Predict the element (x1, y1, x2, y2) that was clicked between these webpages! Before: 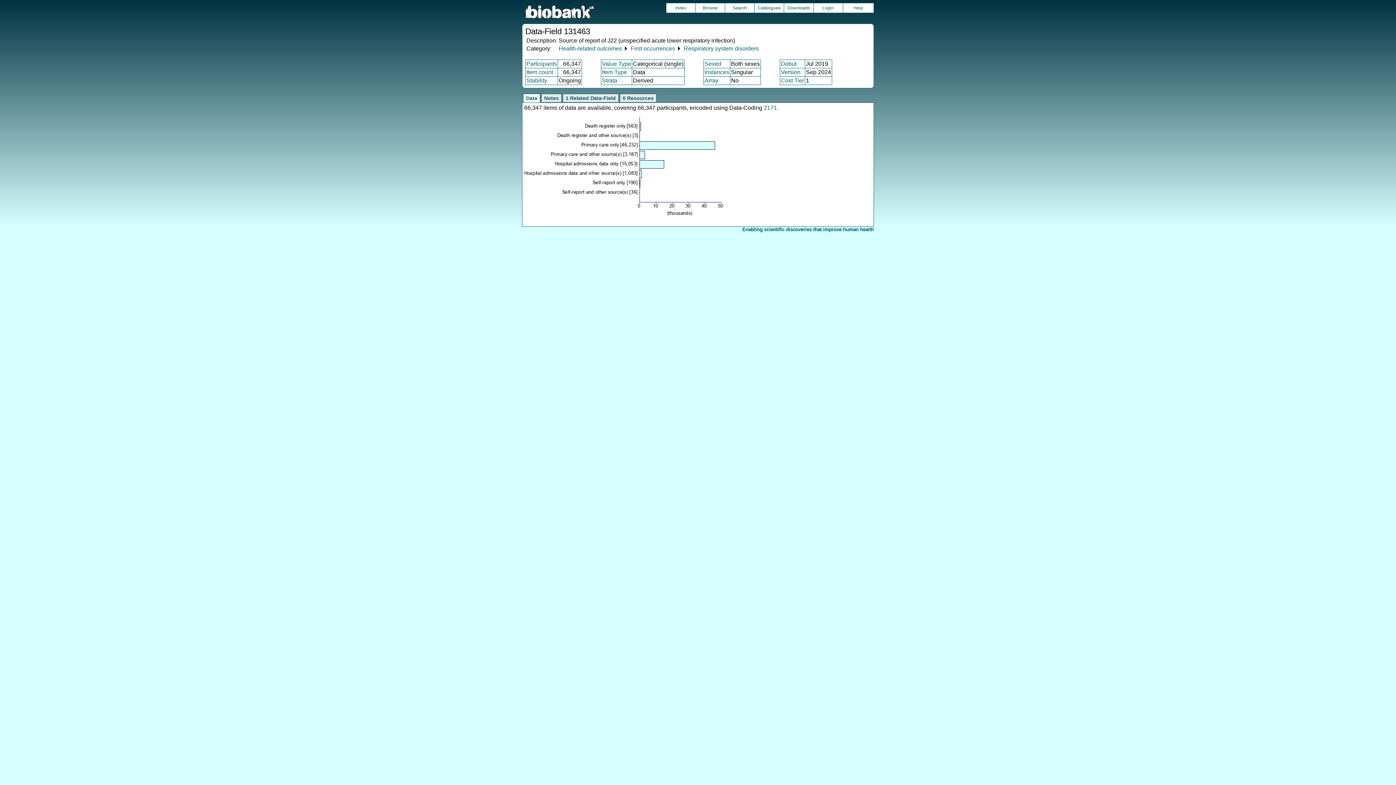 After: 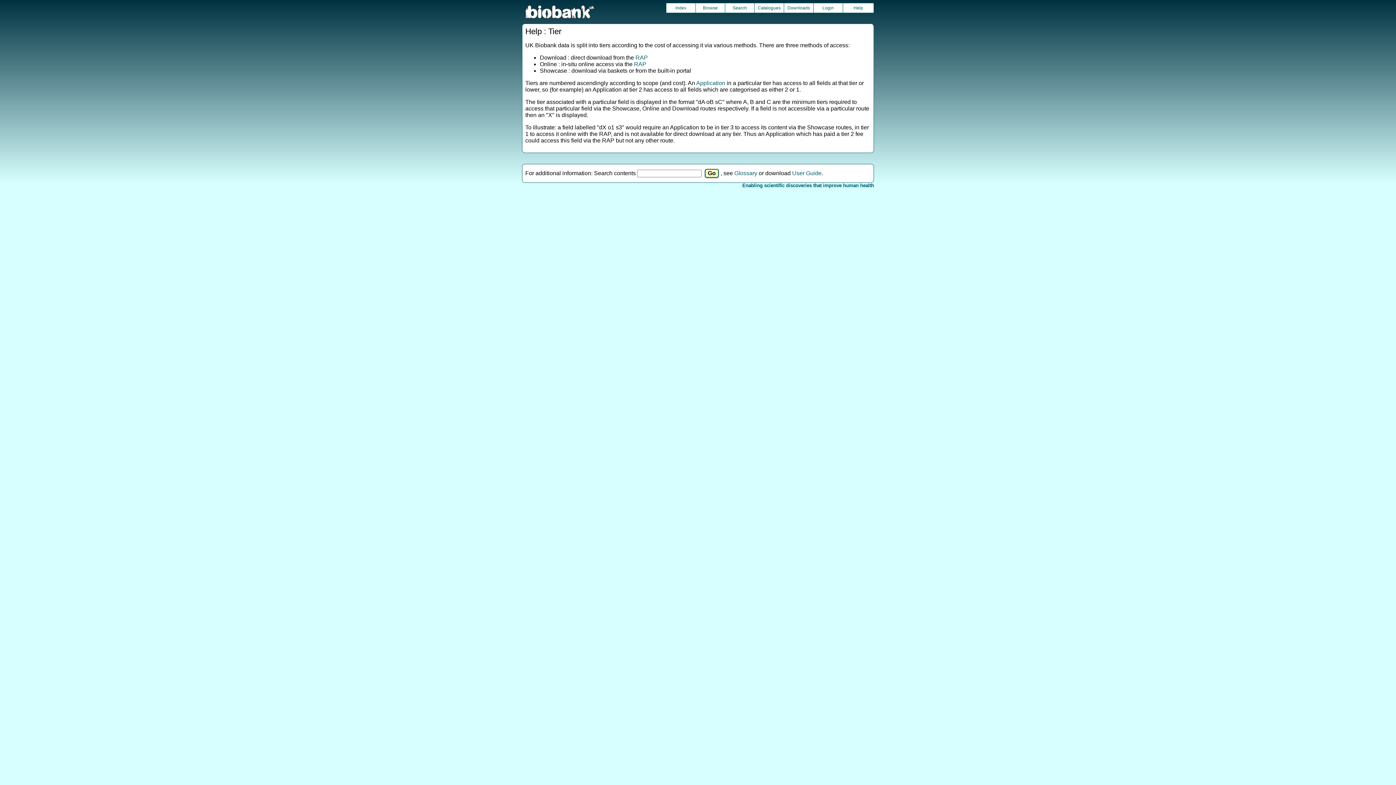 Action: bbox: (781, 77, 804, 83) label: Cost Tier